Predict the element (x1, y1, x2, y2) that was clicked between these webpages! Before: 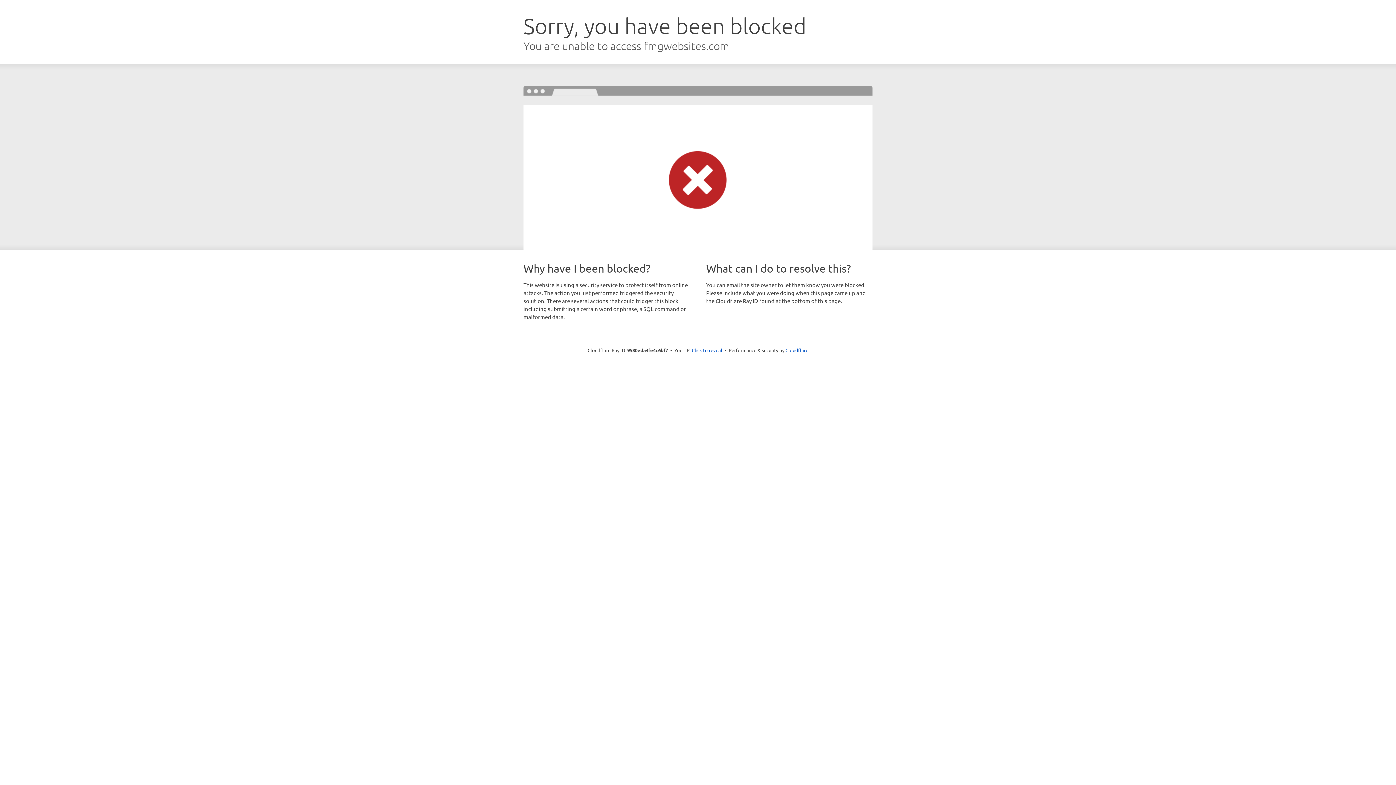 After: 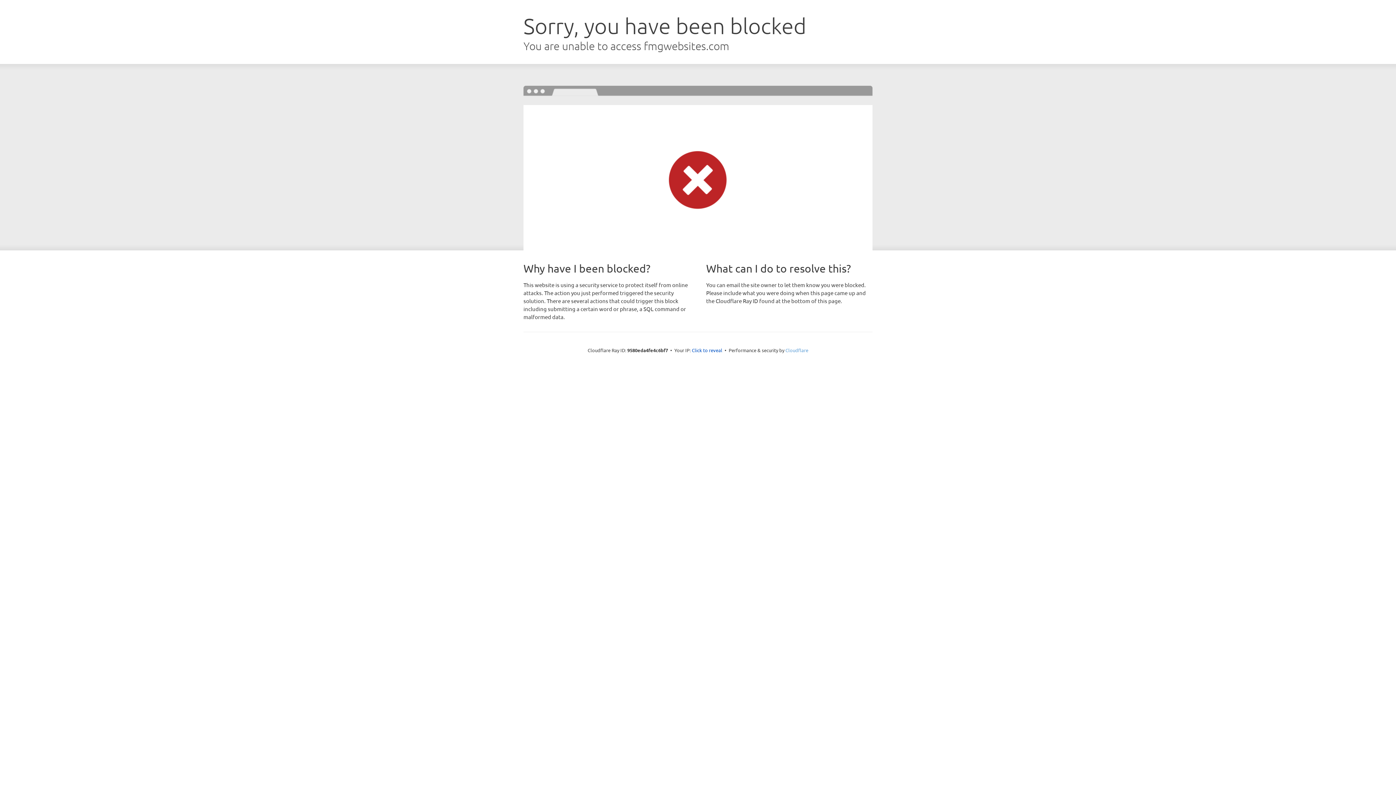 Action: label: Cloudflare bbox: (785, 347, 808, 353)